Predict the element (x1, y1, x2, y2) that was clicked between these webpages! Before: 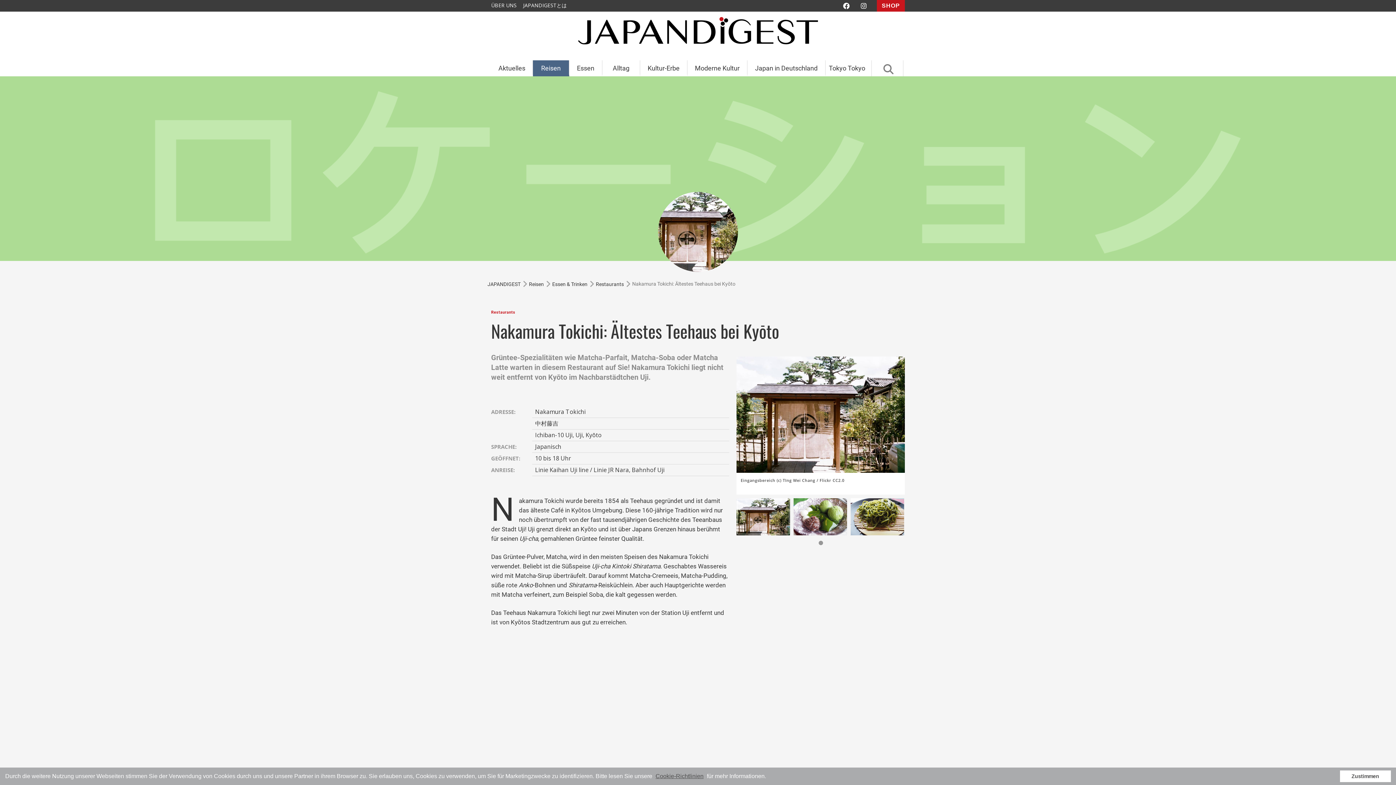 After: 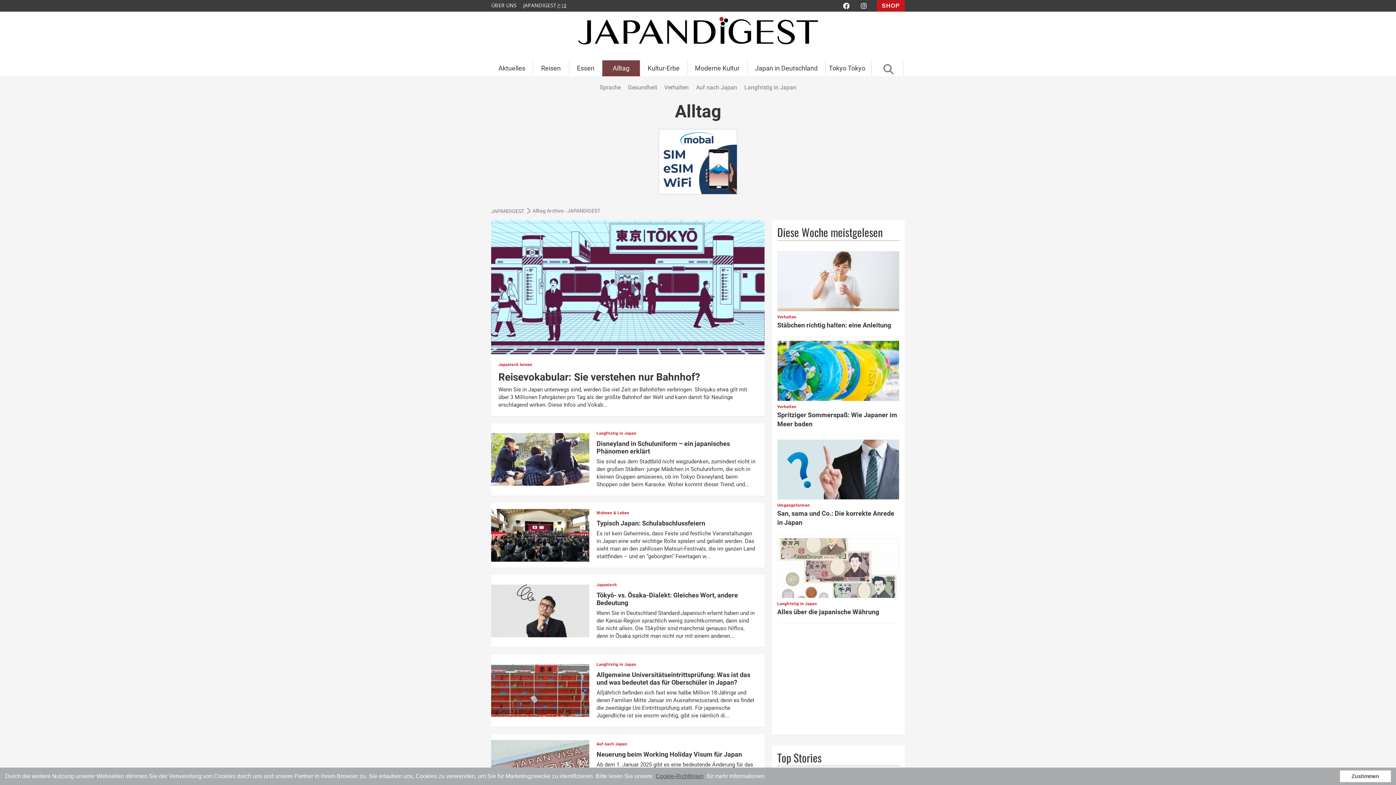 Action: bbox: (602, 60, 640, 76) label: Alltag